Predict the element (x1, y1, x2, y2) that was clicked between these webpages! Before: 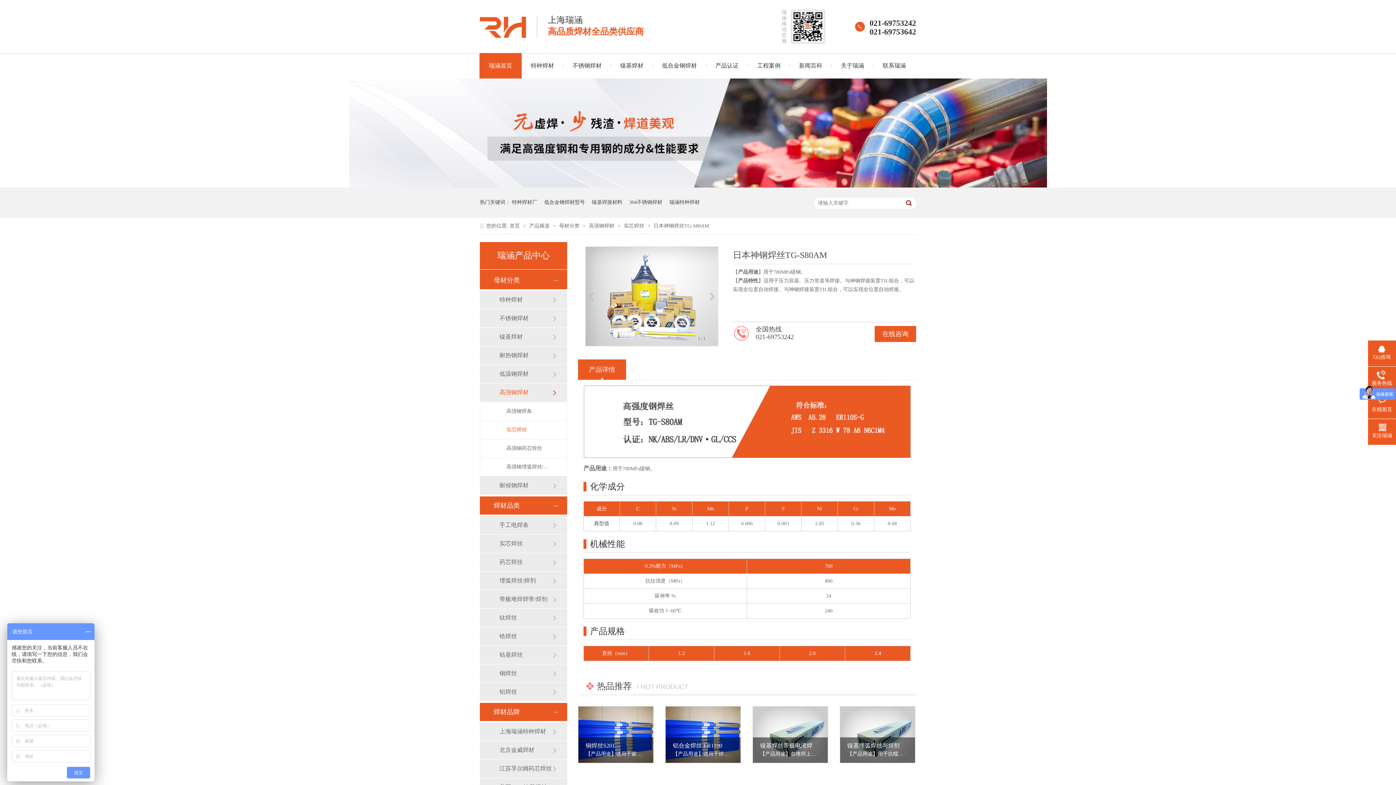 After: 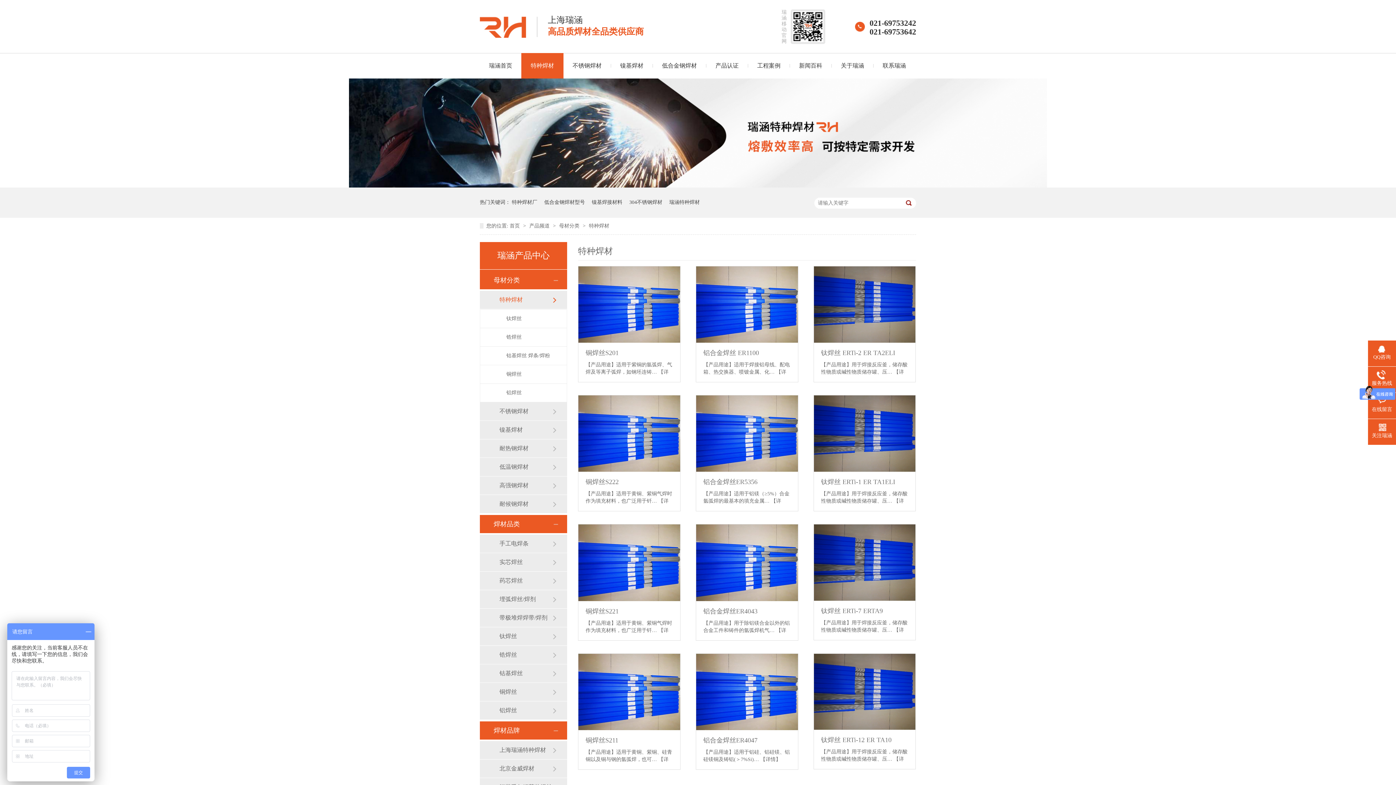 Action: bbox: (521, 53, 563, 78) label: 特种焊材